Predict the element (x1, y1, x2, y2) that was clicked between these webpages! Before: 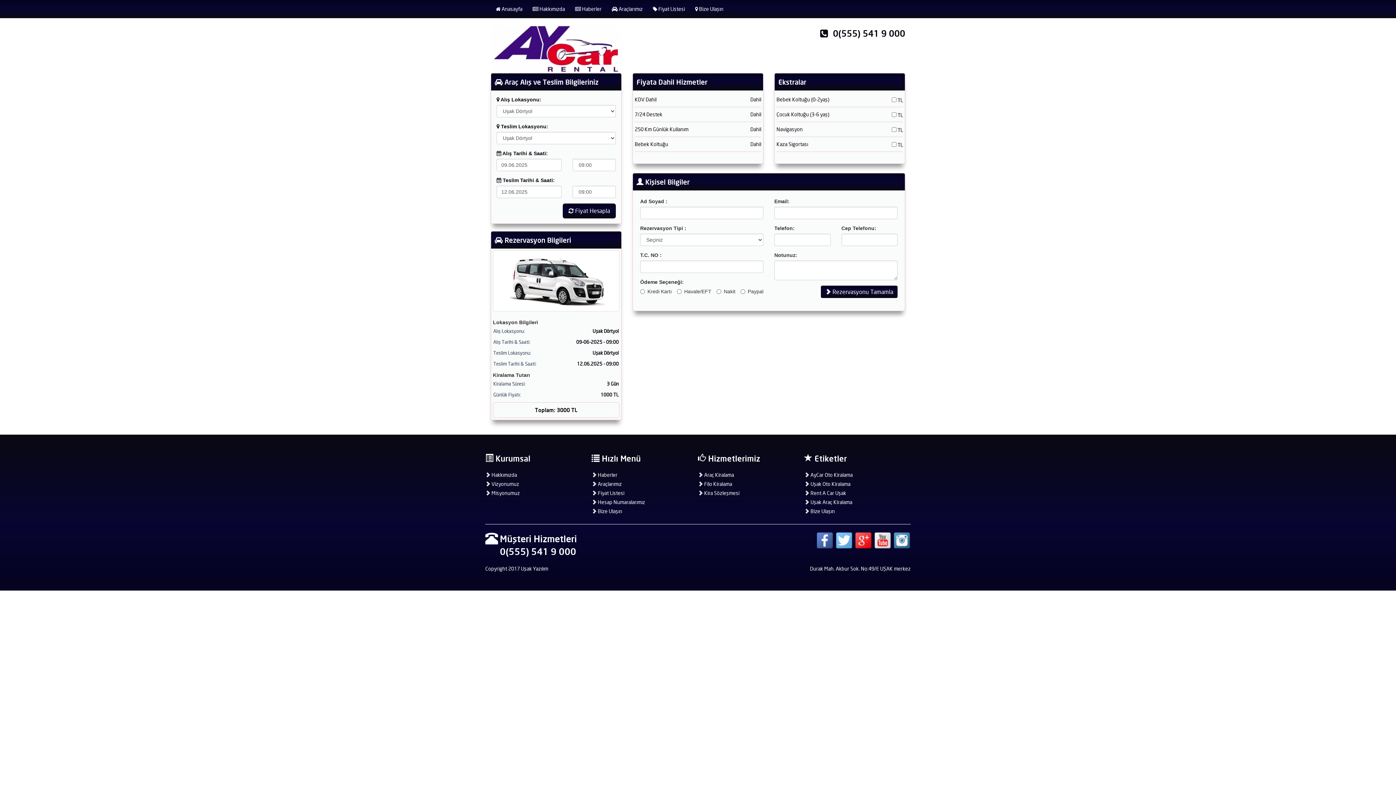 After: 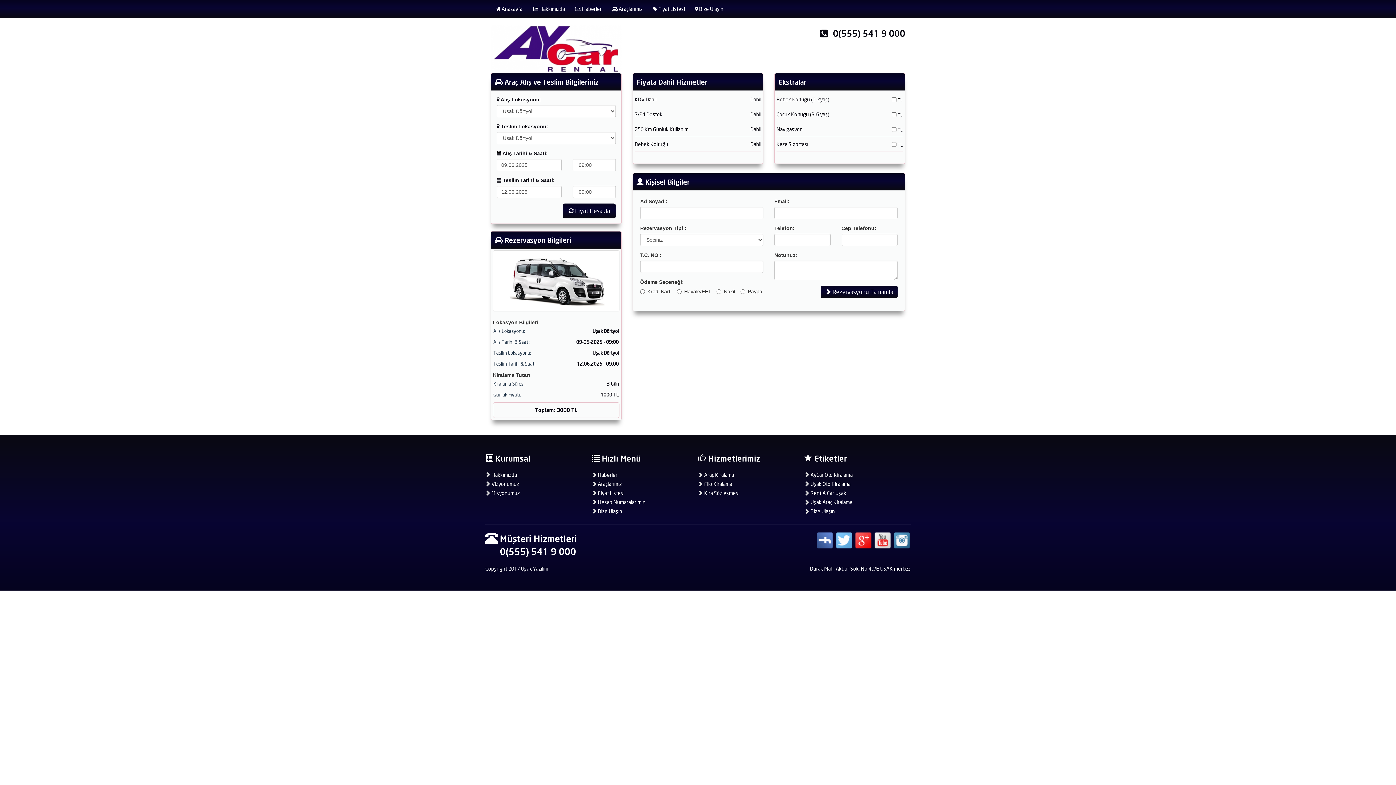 Action: bbox: (816, 537, 833, 542)